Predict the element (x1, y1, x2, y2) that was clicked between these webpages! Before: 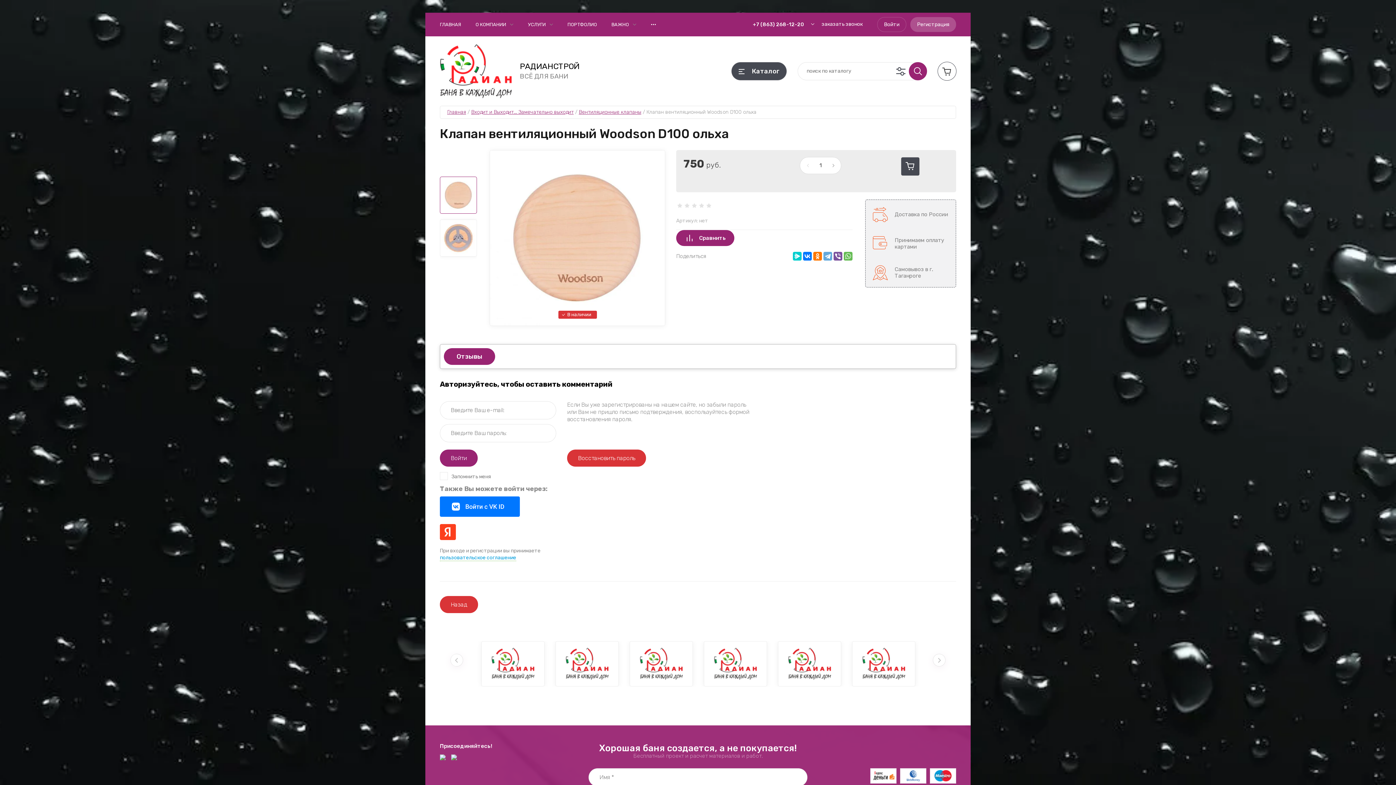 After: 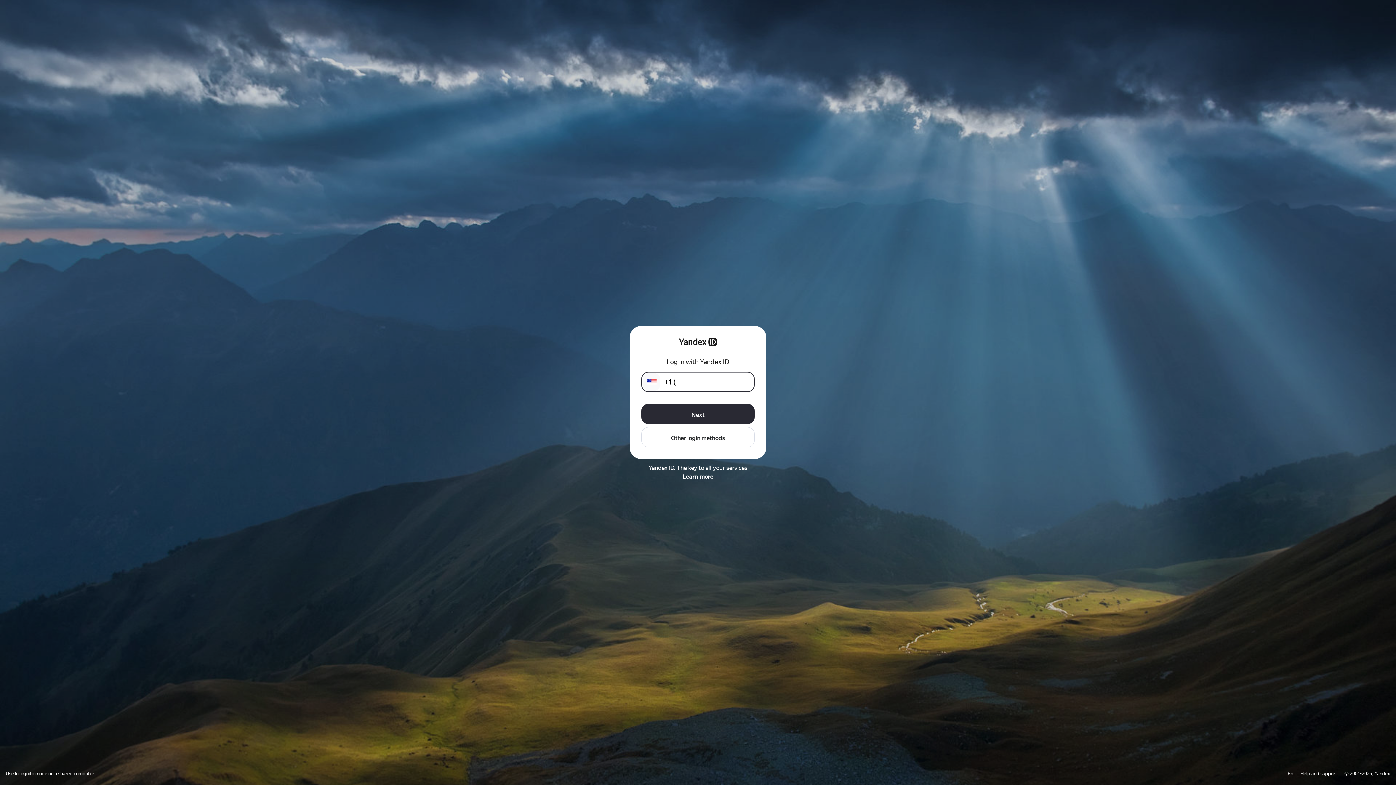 Action: label: Yandex bbox: (440, 524, 456, 540)